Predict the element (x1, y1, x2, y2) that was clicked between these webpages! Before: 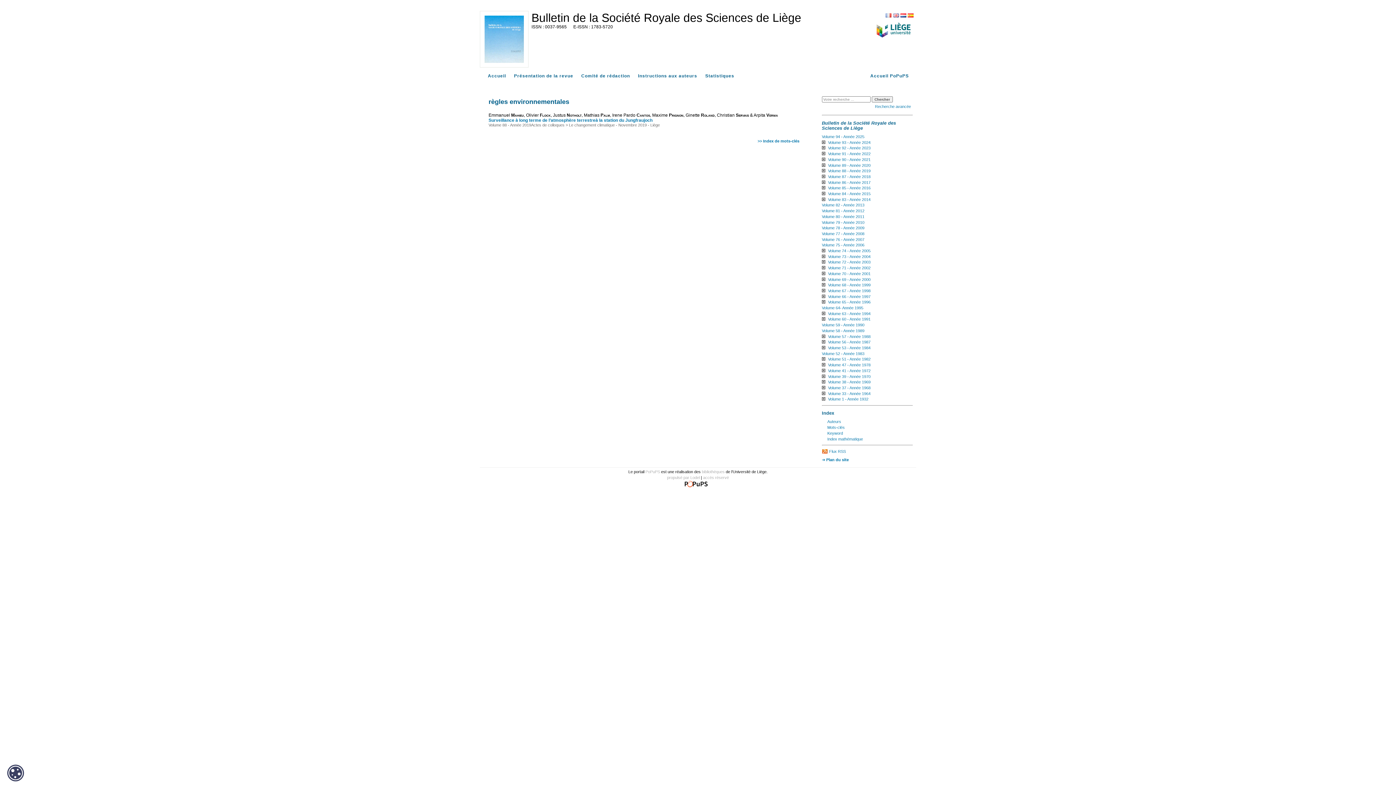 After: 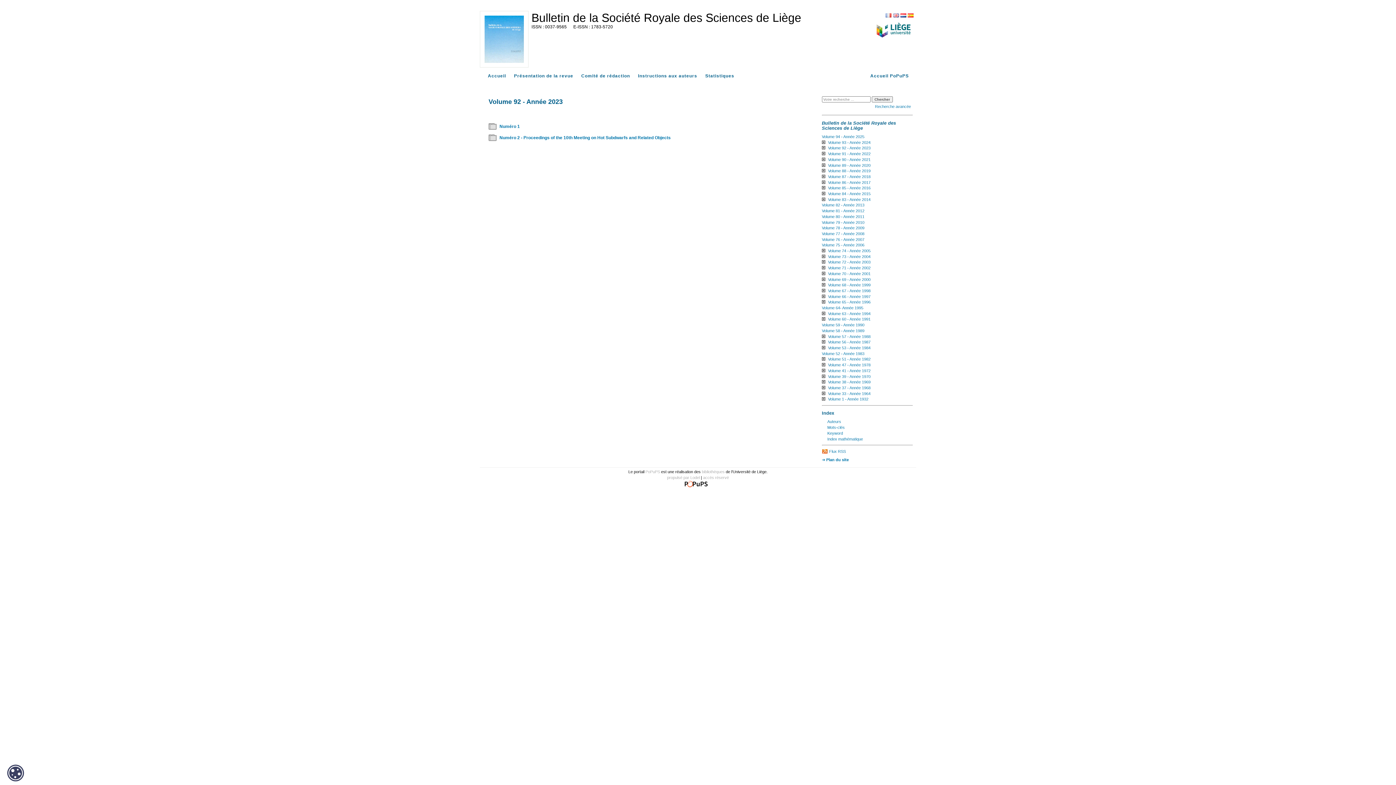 Action: label: Volume 92 - Année 2023 bbox: (828, 145, 870, 150)